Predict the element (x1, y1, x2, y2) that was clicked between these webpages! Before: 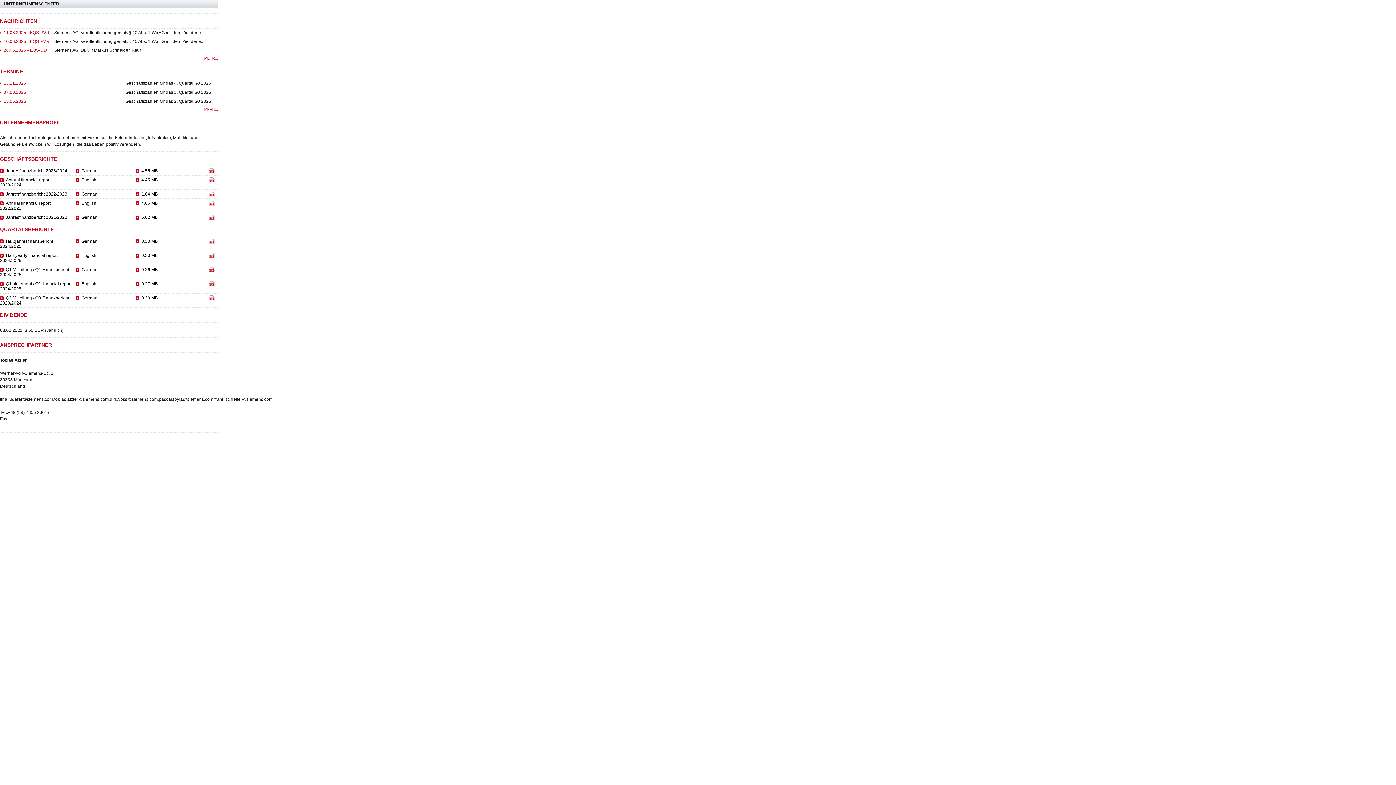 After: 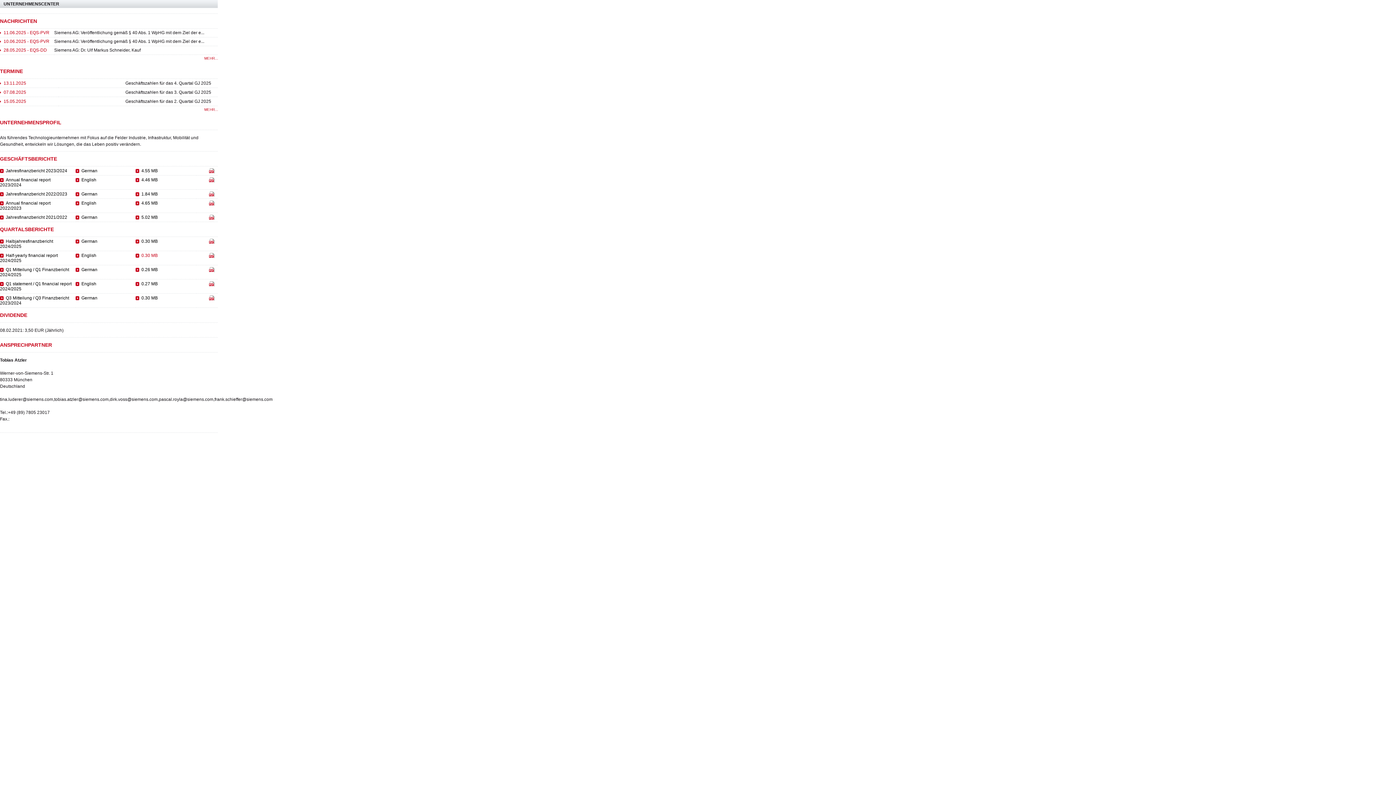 Action: bbox: (135, 253, 157, 258) label: 0.30 MB